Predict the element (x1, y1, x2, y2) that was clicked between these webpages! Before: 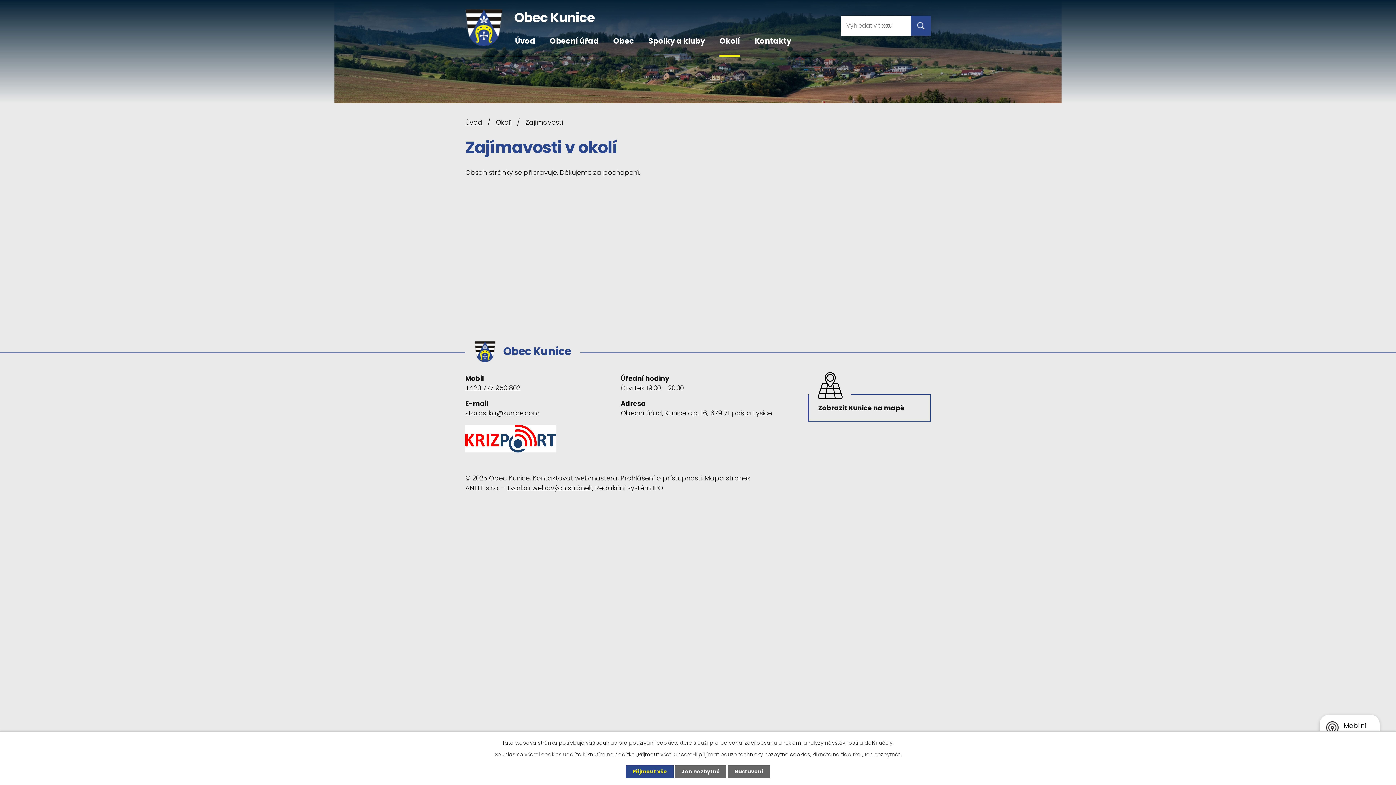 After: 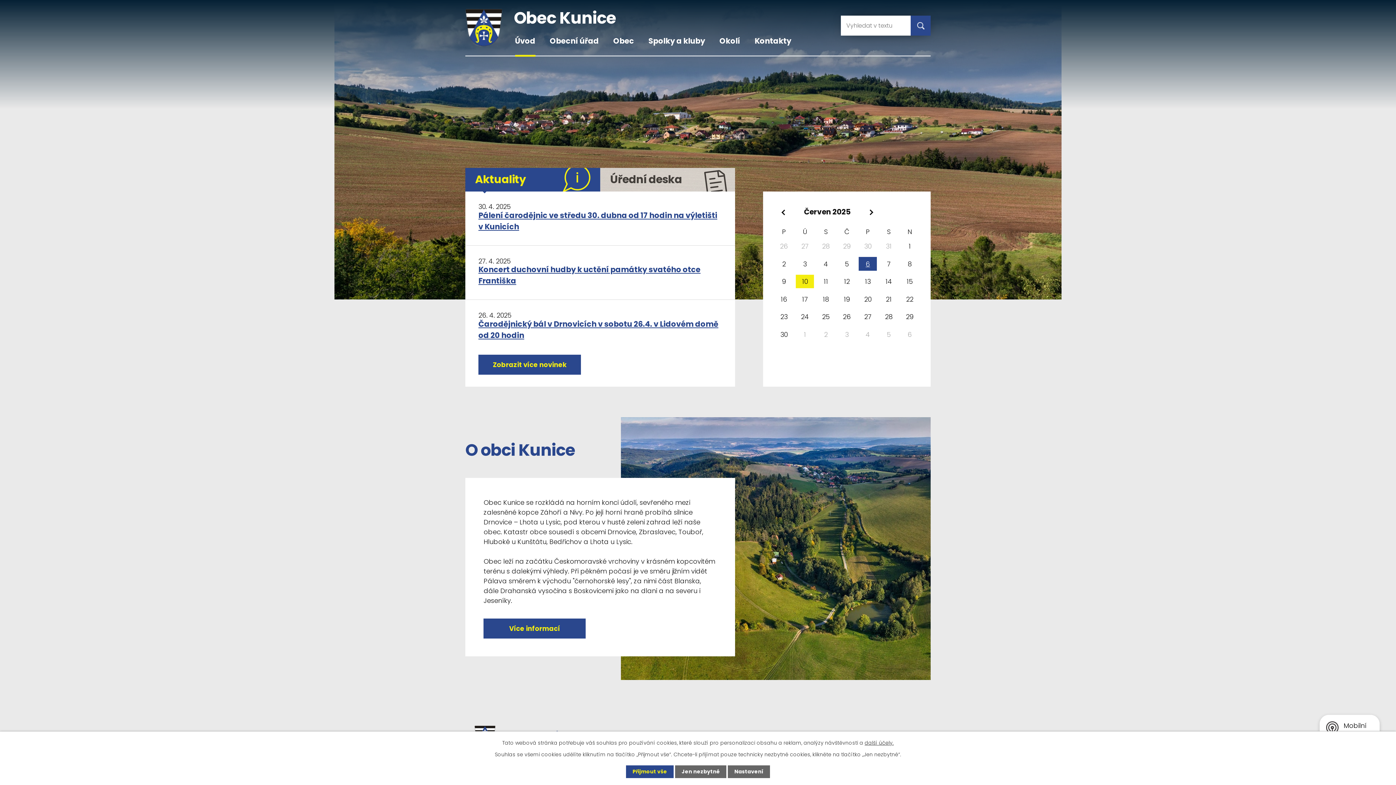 Action: label: Úvod bbox: (515, 35, 535, 55)